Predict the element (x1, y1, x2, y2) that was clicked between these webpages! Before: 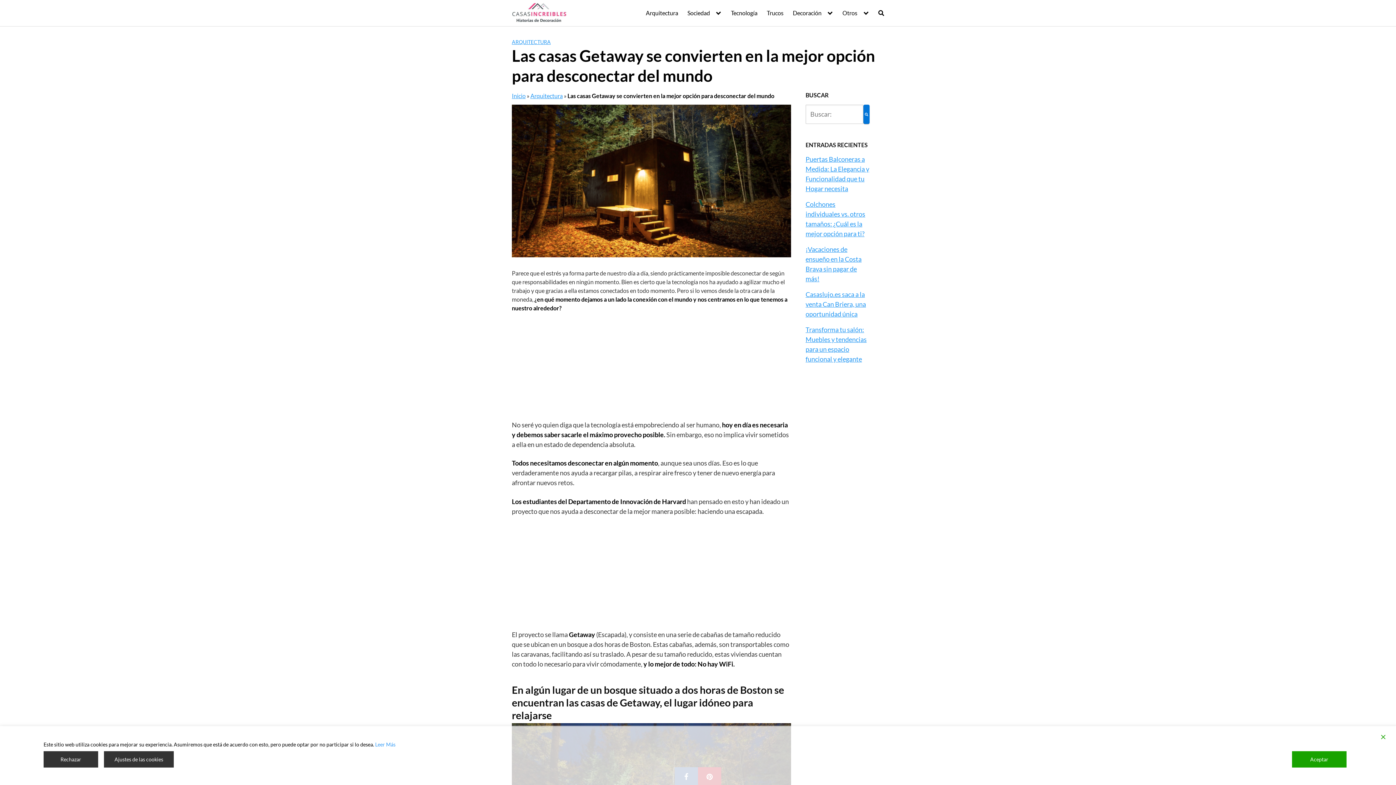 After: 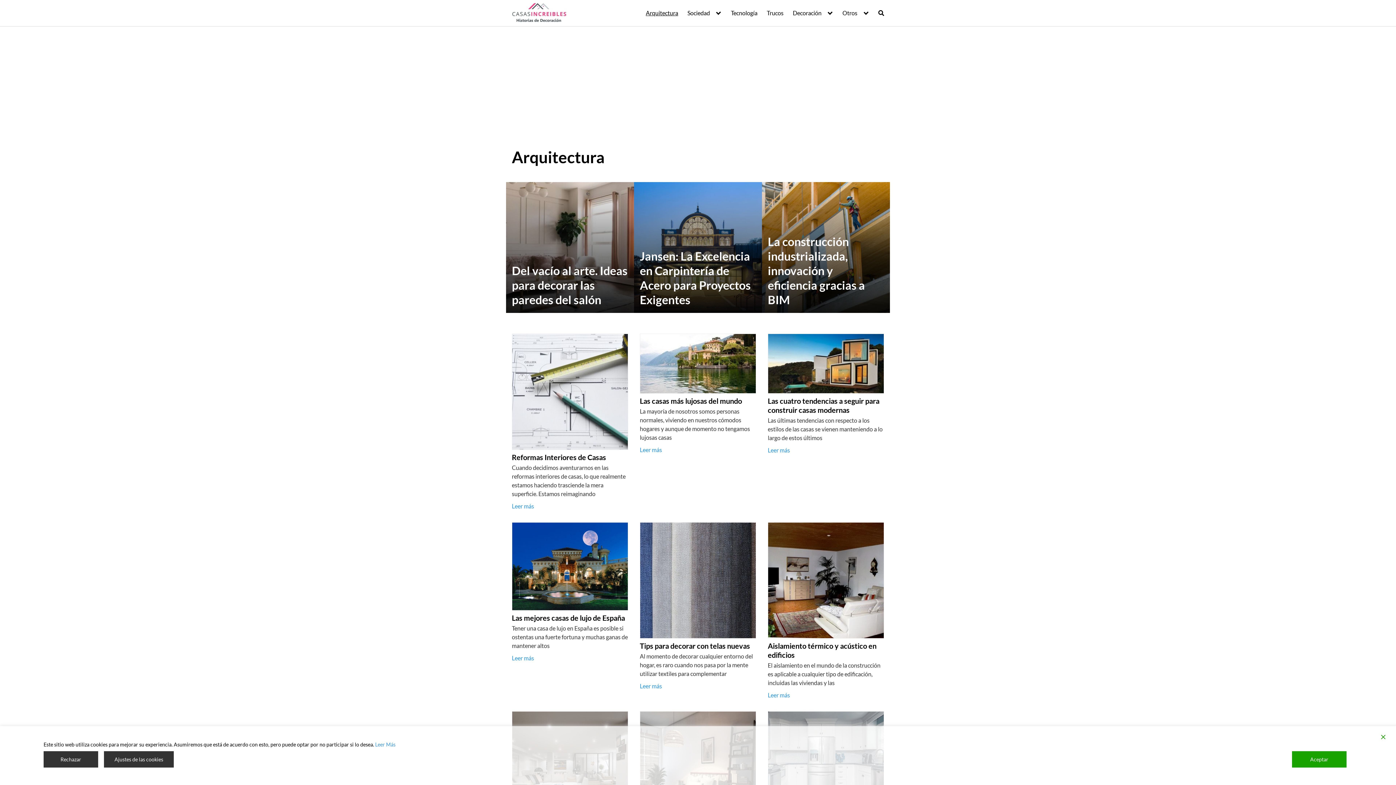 Action: bbox: (645, 9, 678, 16) label: Arquitectura